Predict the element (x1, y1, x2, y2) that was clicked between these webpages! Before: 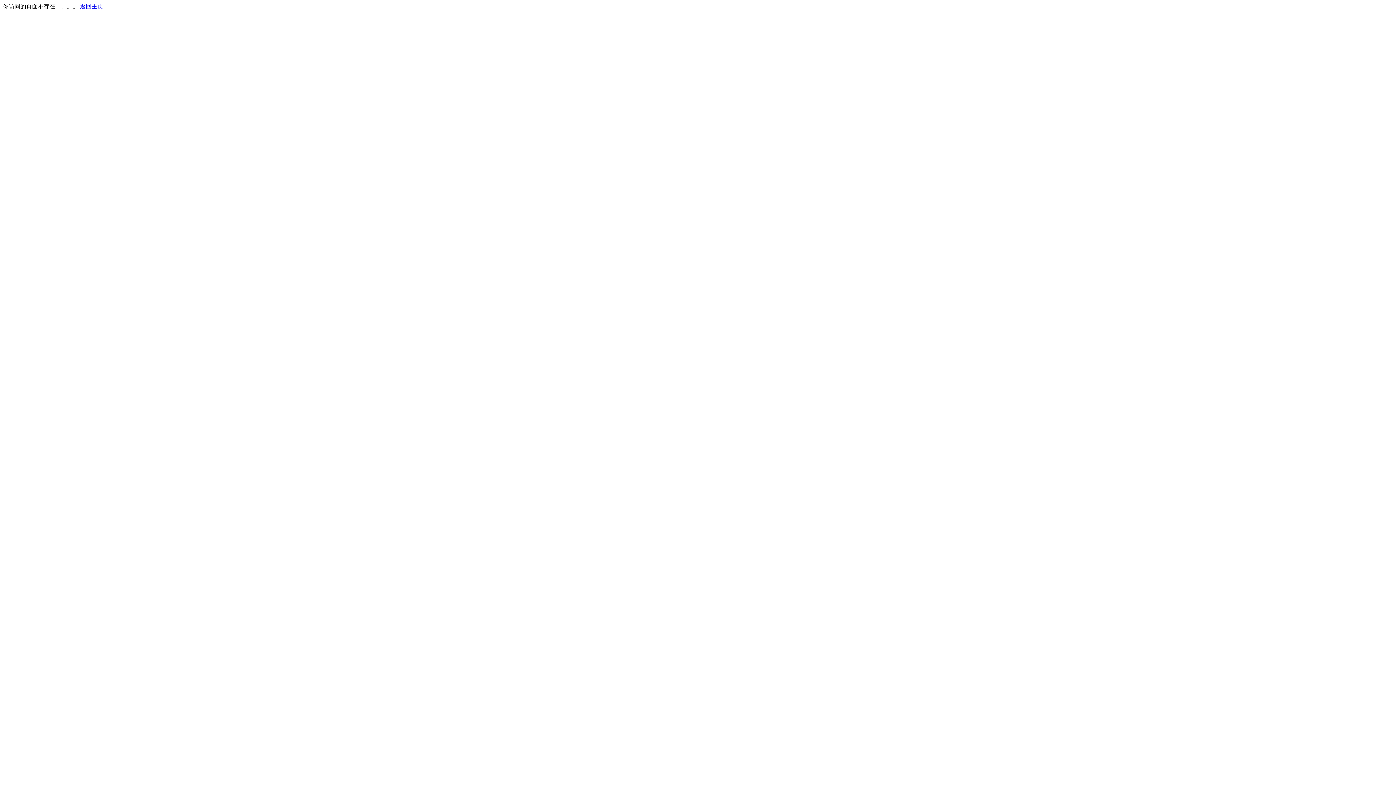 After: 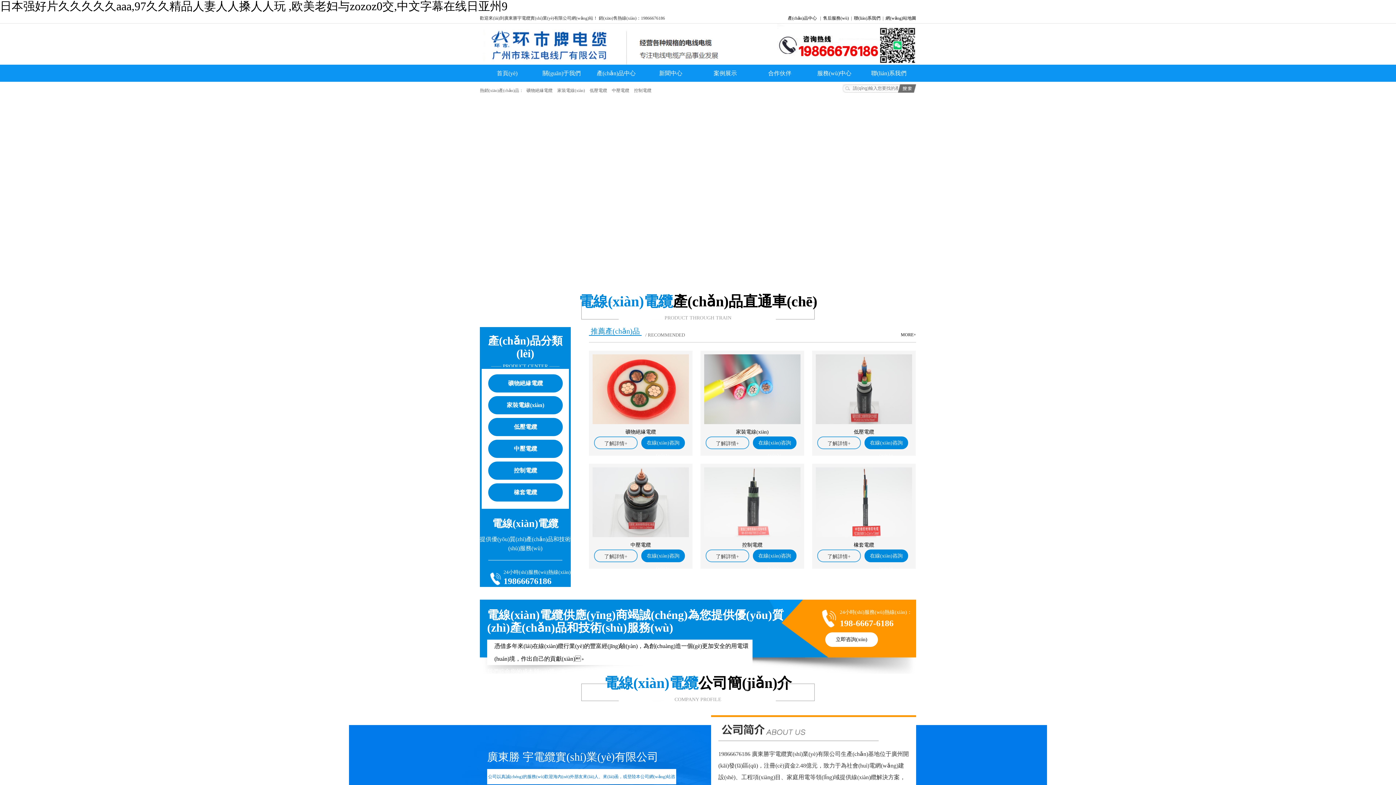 Action: label: 返回主页 bbox: (80, 3, 103, 9)